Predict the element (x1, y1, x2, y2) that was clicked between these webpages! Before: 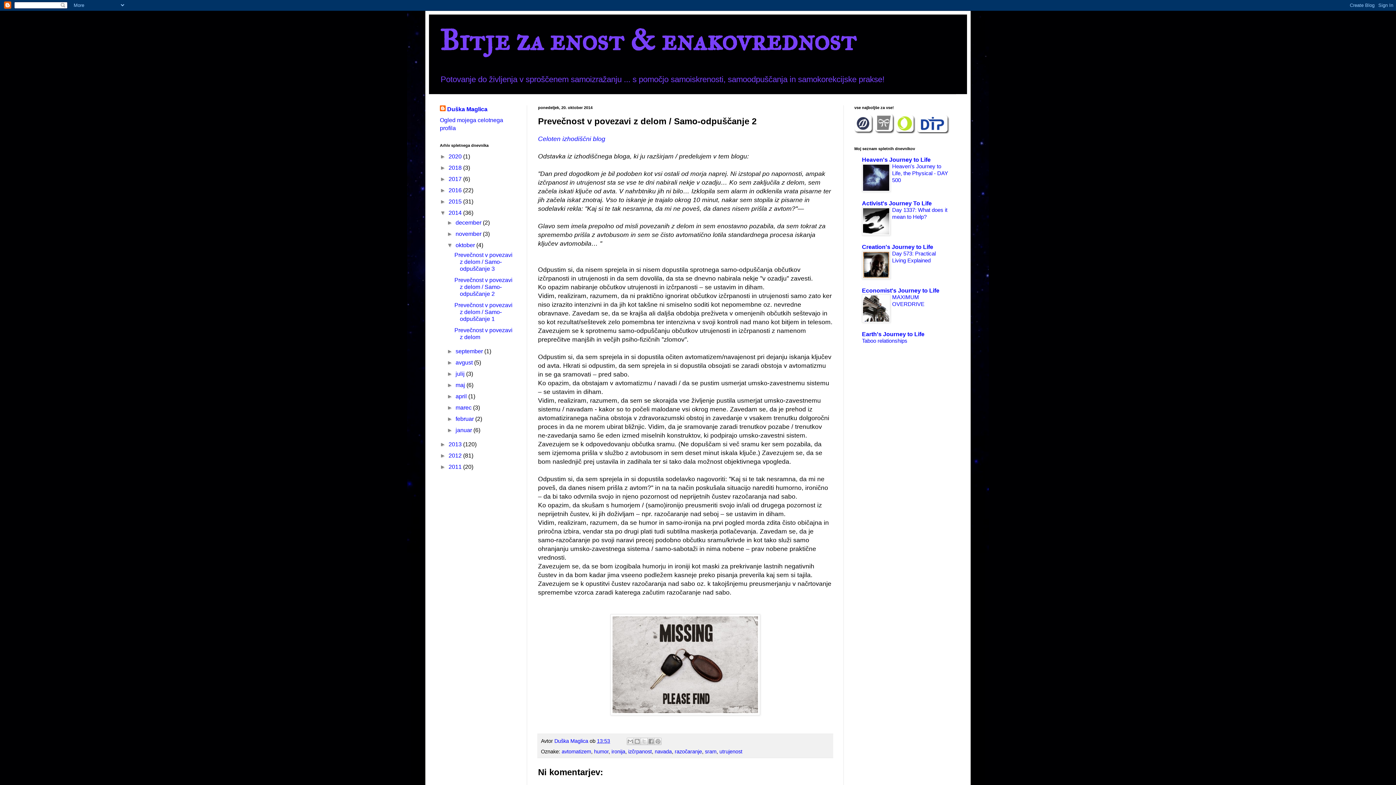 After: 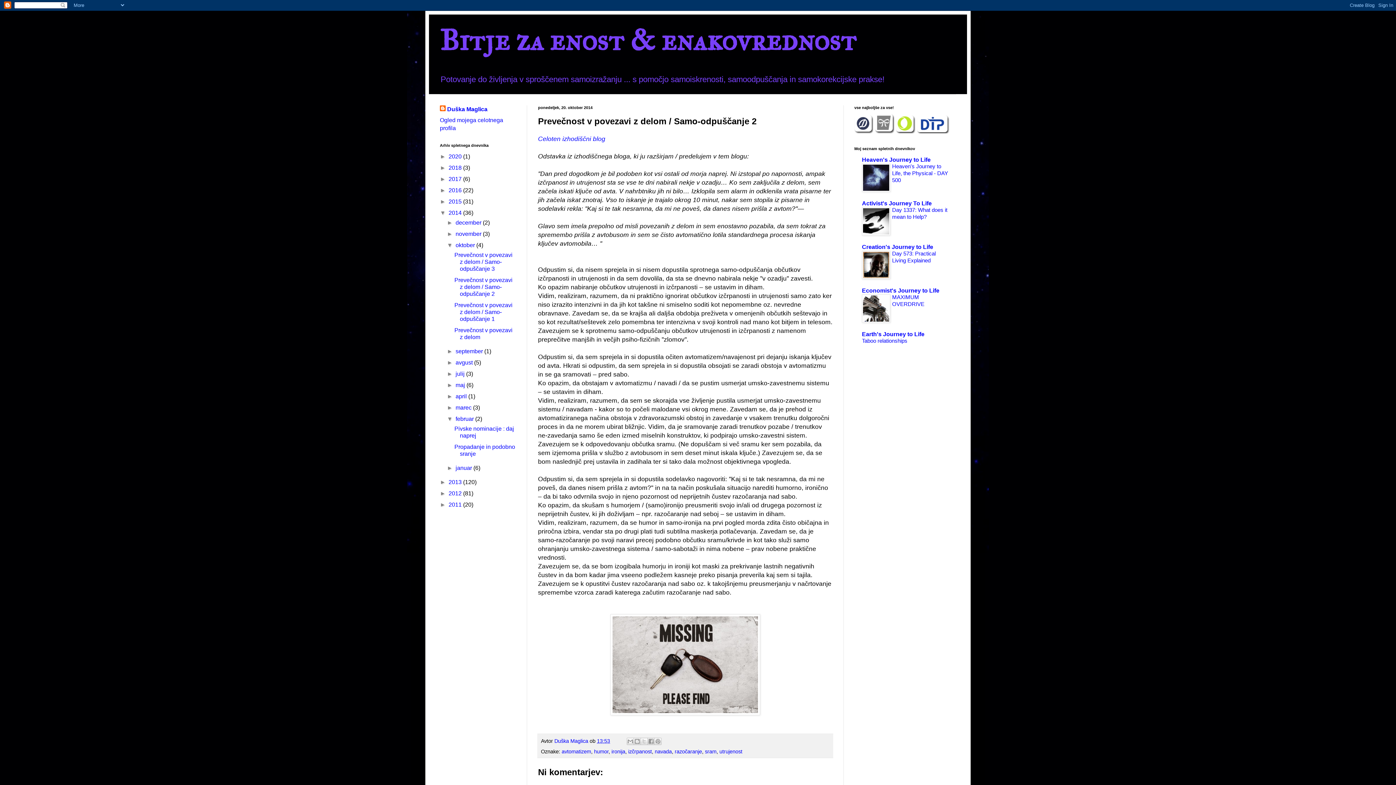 Action: bbox: (446, 416, 455, 422) label: ►  